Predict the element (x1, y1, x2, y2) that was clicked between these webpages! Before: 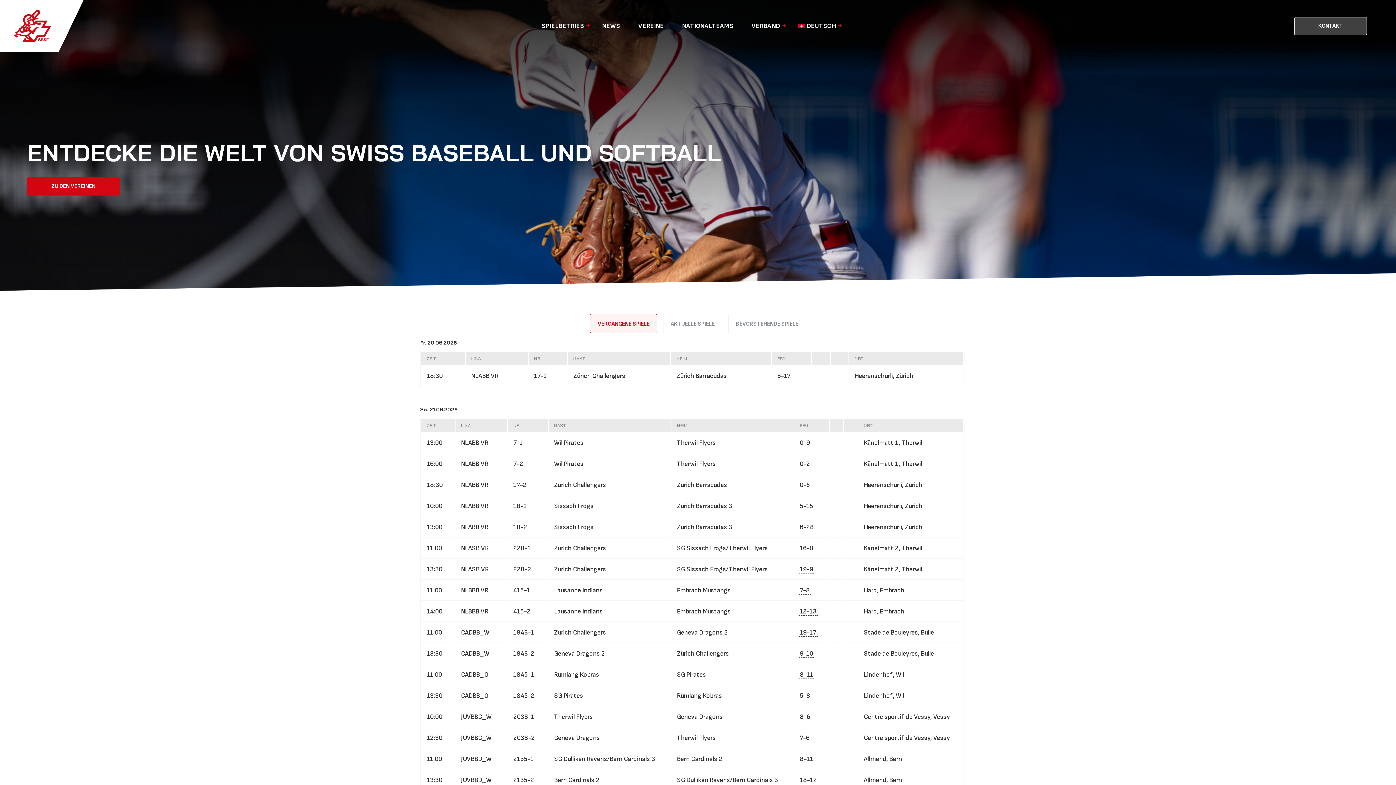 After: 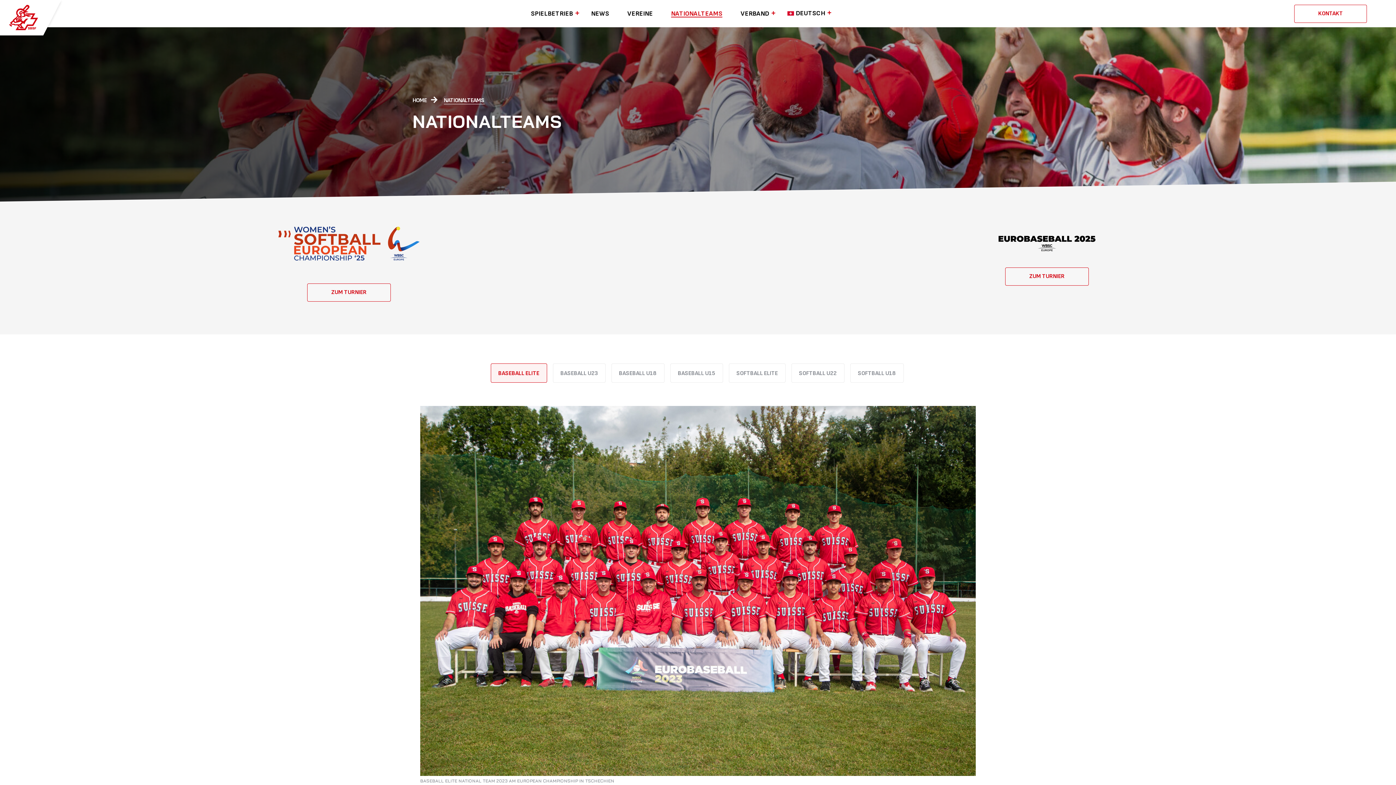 Action: label: NATIONALTEAMS bbox: (682, 22, 733, 29)